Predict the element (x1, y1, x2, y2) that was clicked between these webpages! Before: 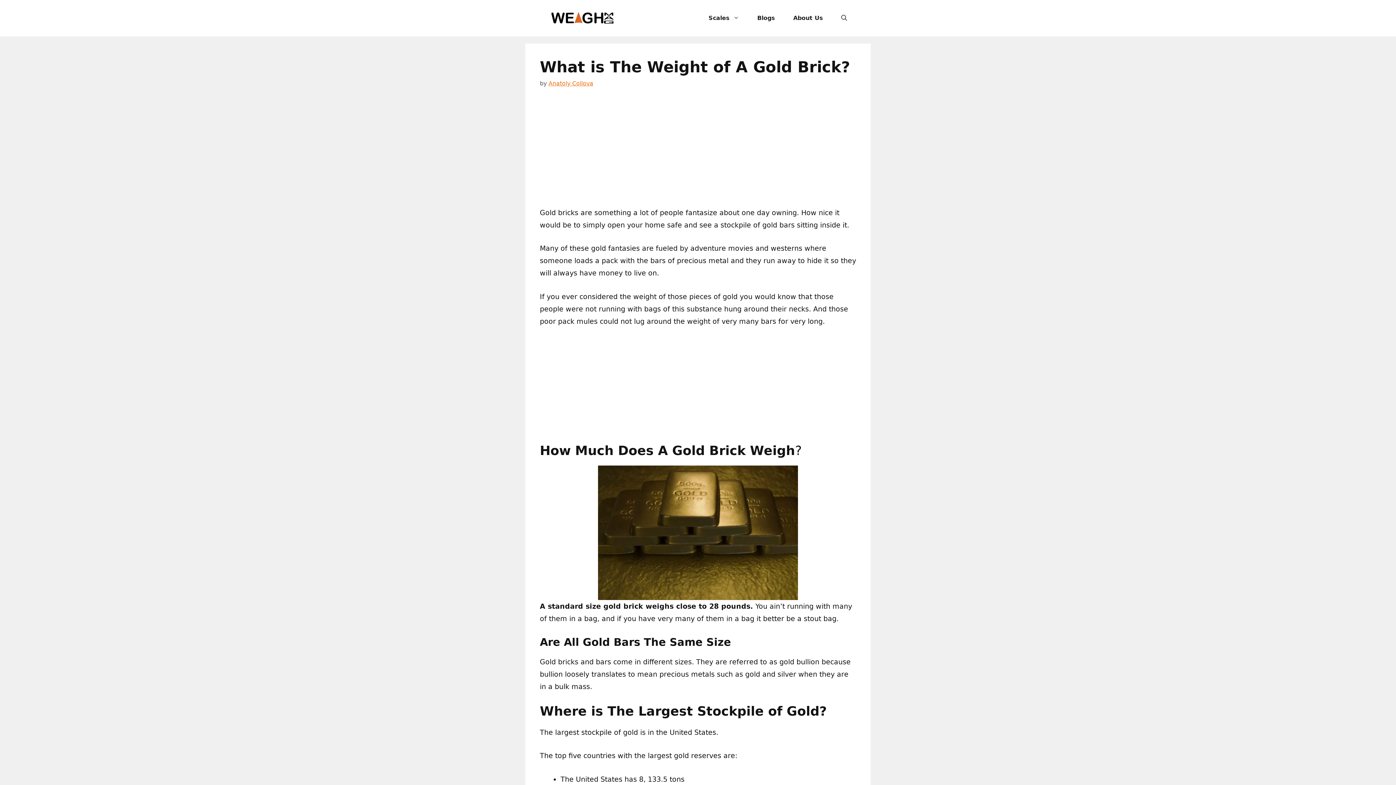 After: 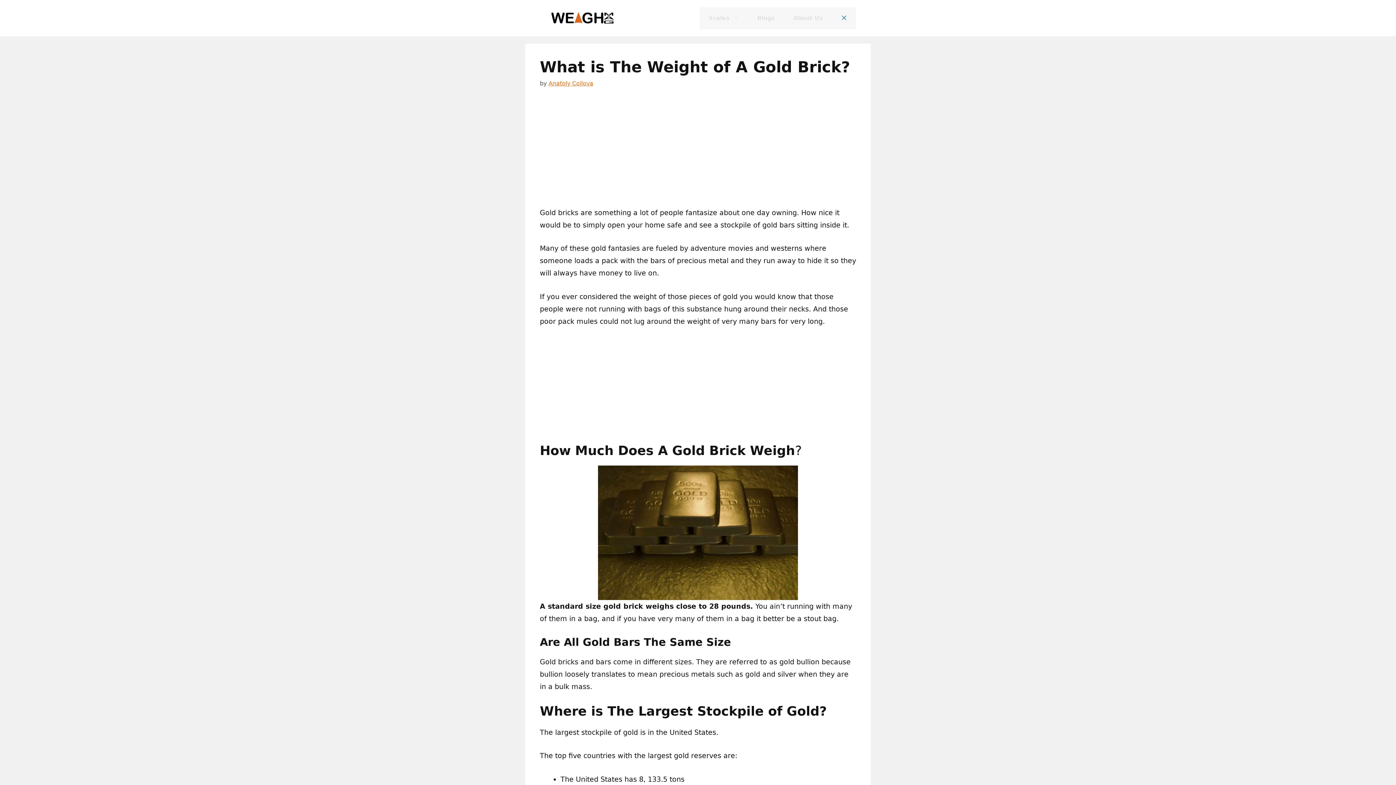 Action: label: Open Search Bar bbox: (832, 7, 856, 29)